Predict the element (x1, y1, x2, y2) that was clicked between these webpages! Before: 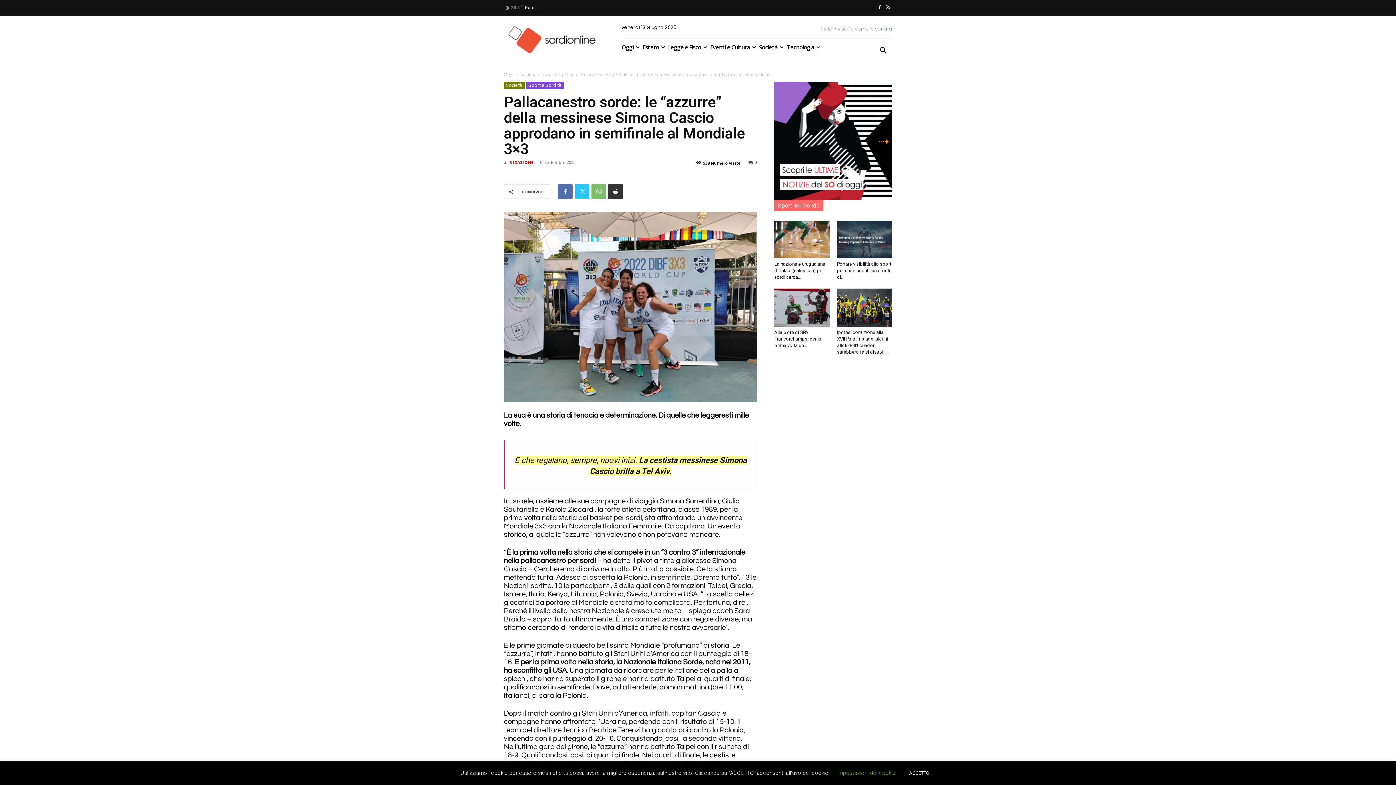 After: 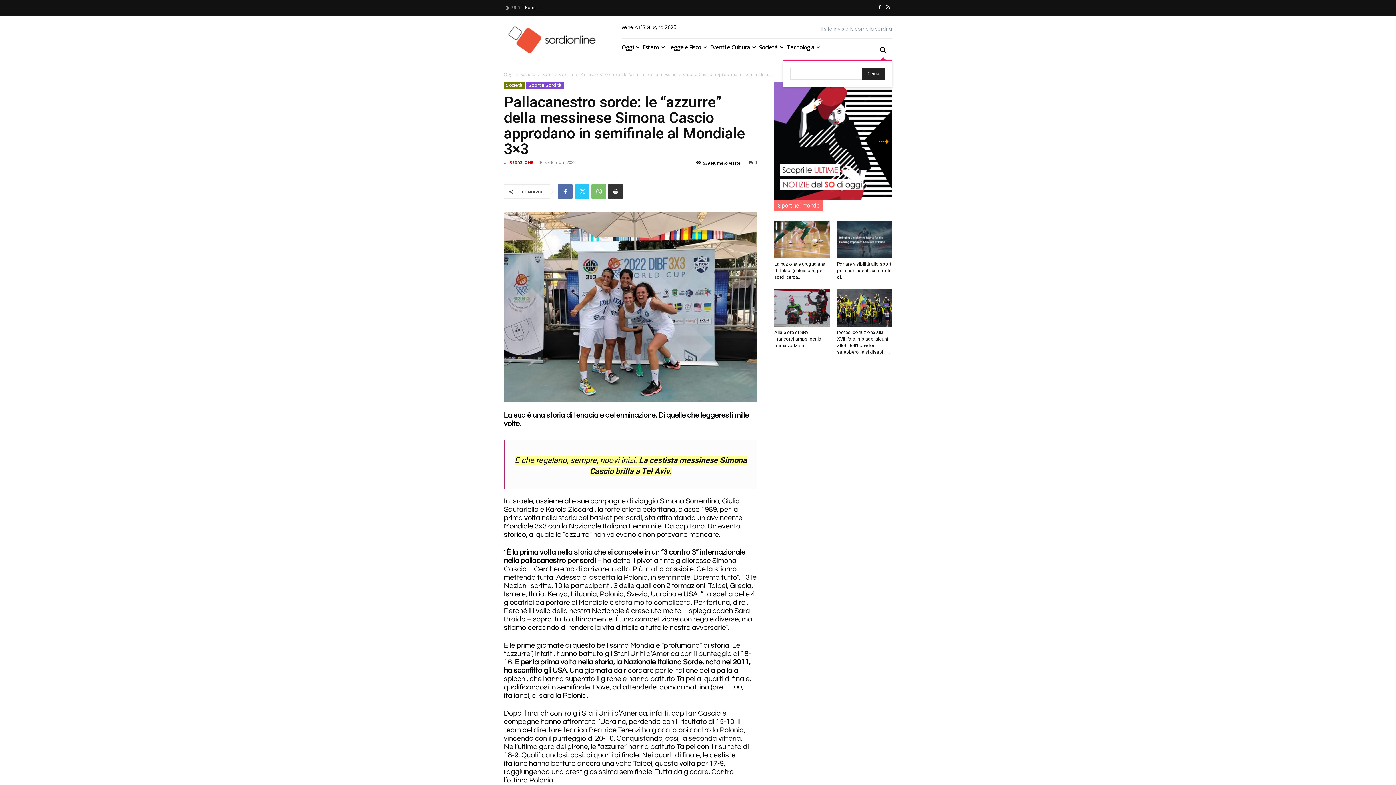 Action: label: Search bbox: (874, 42, 892, 59)